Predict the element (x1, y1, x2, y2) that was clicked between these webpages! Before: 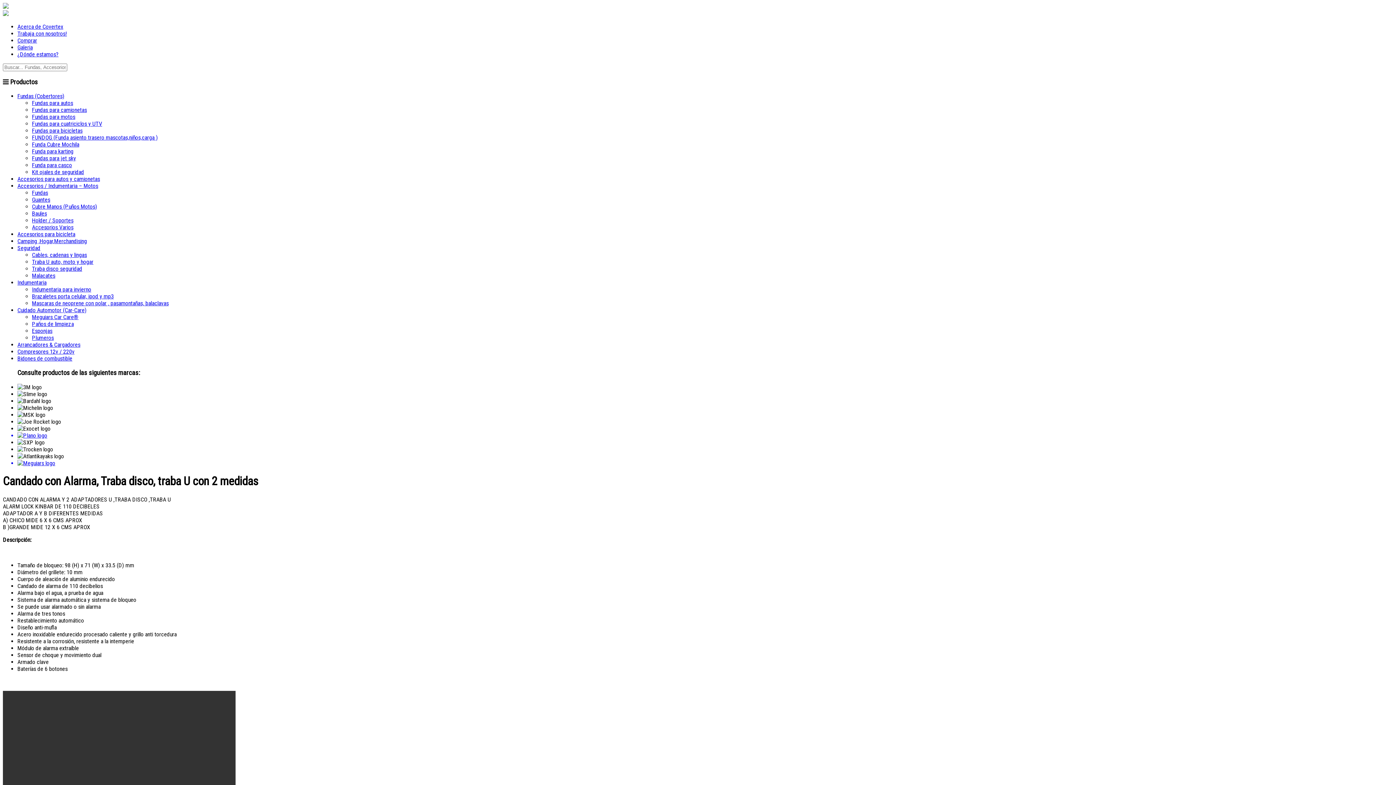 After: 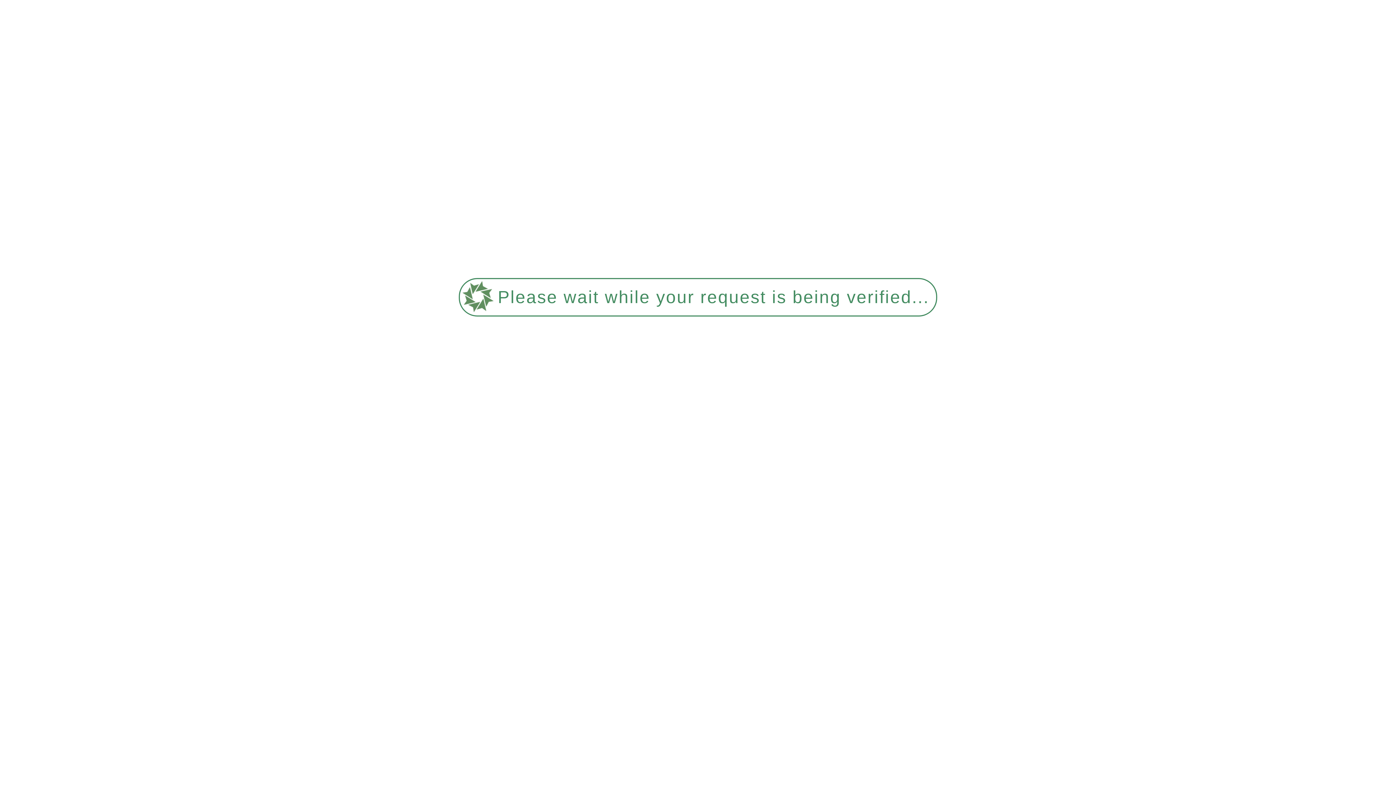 Action: label: Traba U auto, moto y hogar bbox: (32, 258, 93, 265)